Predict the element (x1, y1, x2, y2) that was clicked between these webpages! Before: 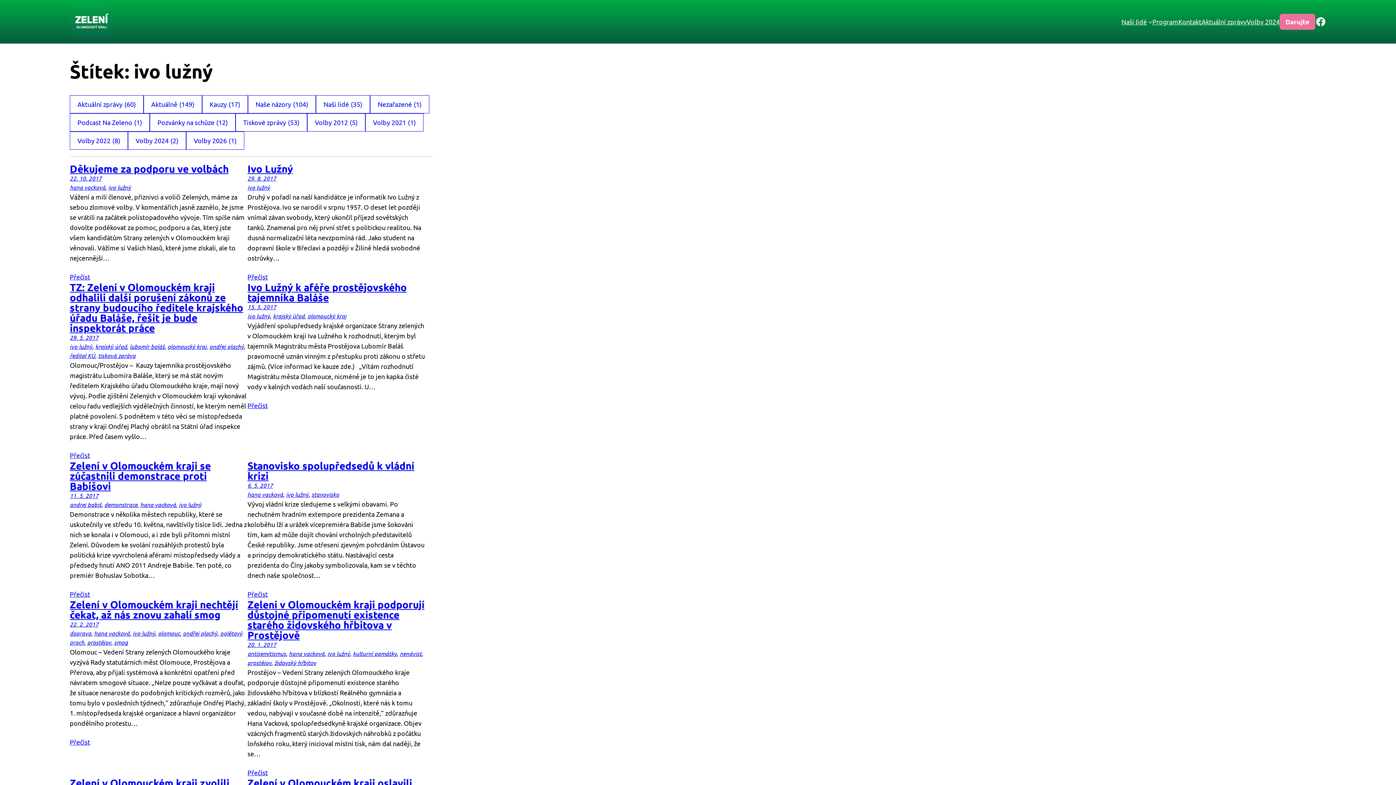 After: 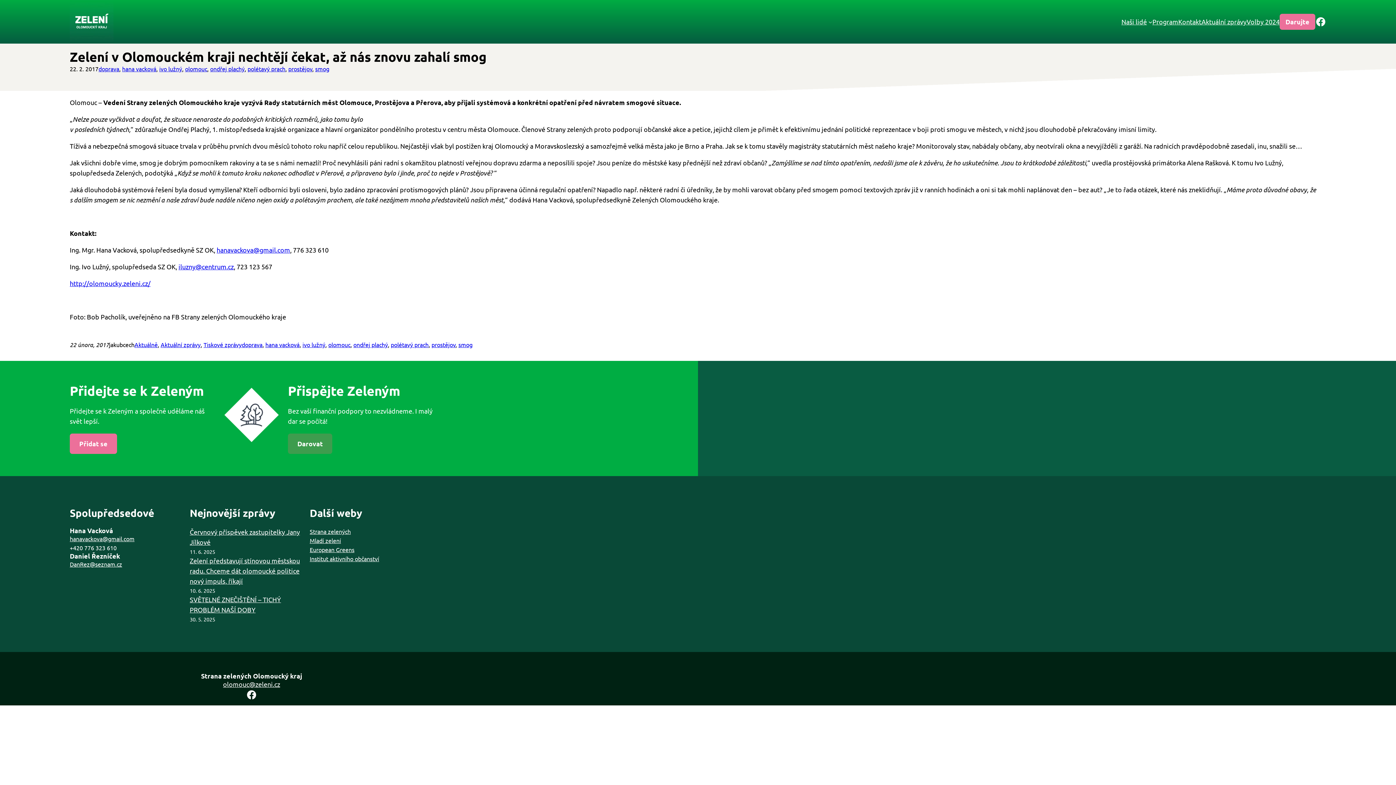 Action: bbox: (69, 599, 247, 619) label: Zelení v Olomouckém kraji nechtějí čekat, až nás znovu zahalí smog